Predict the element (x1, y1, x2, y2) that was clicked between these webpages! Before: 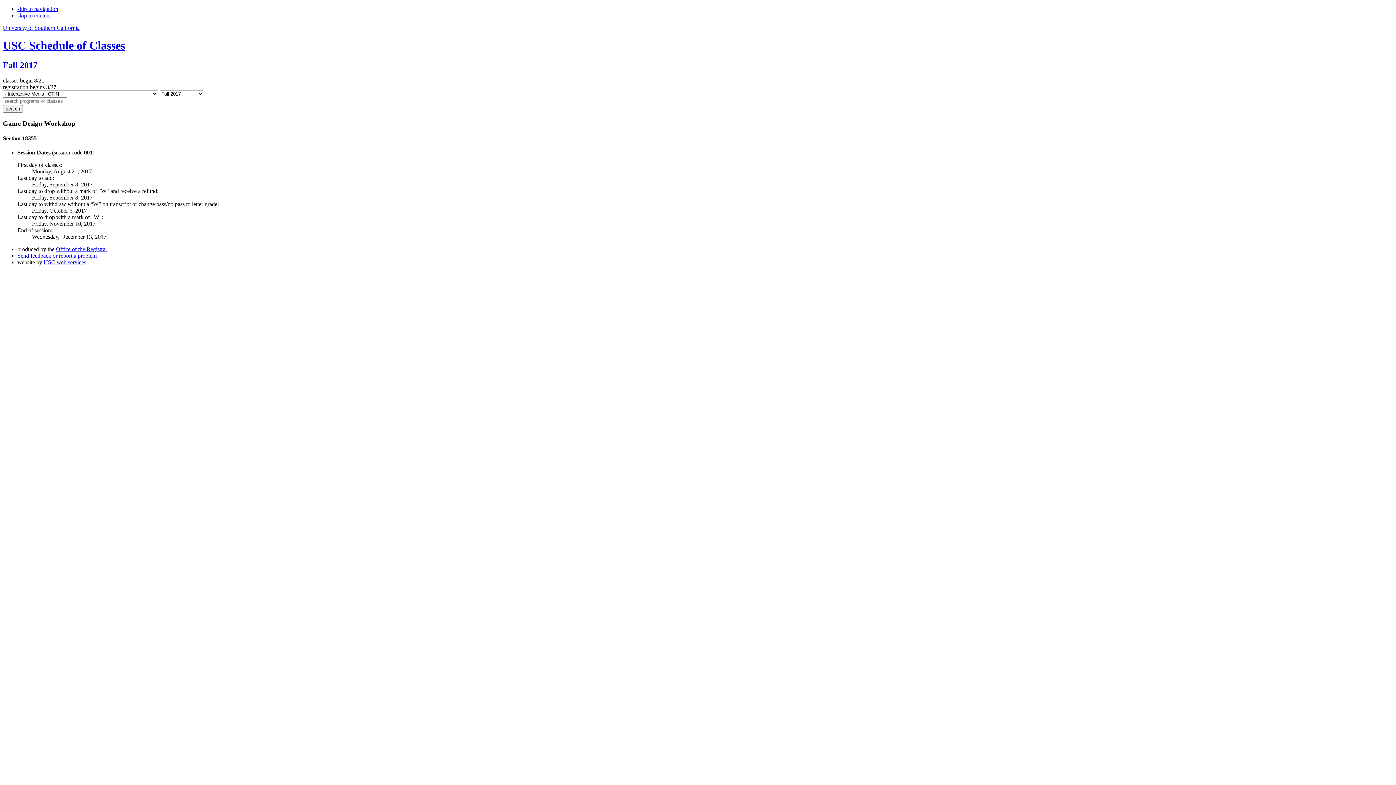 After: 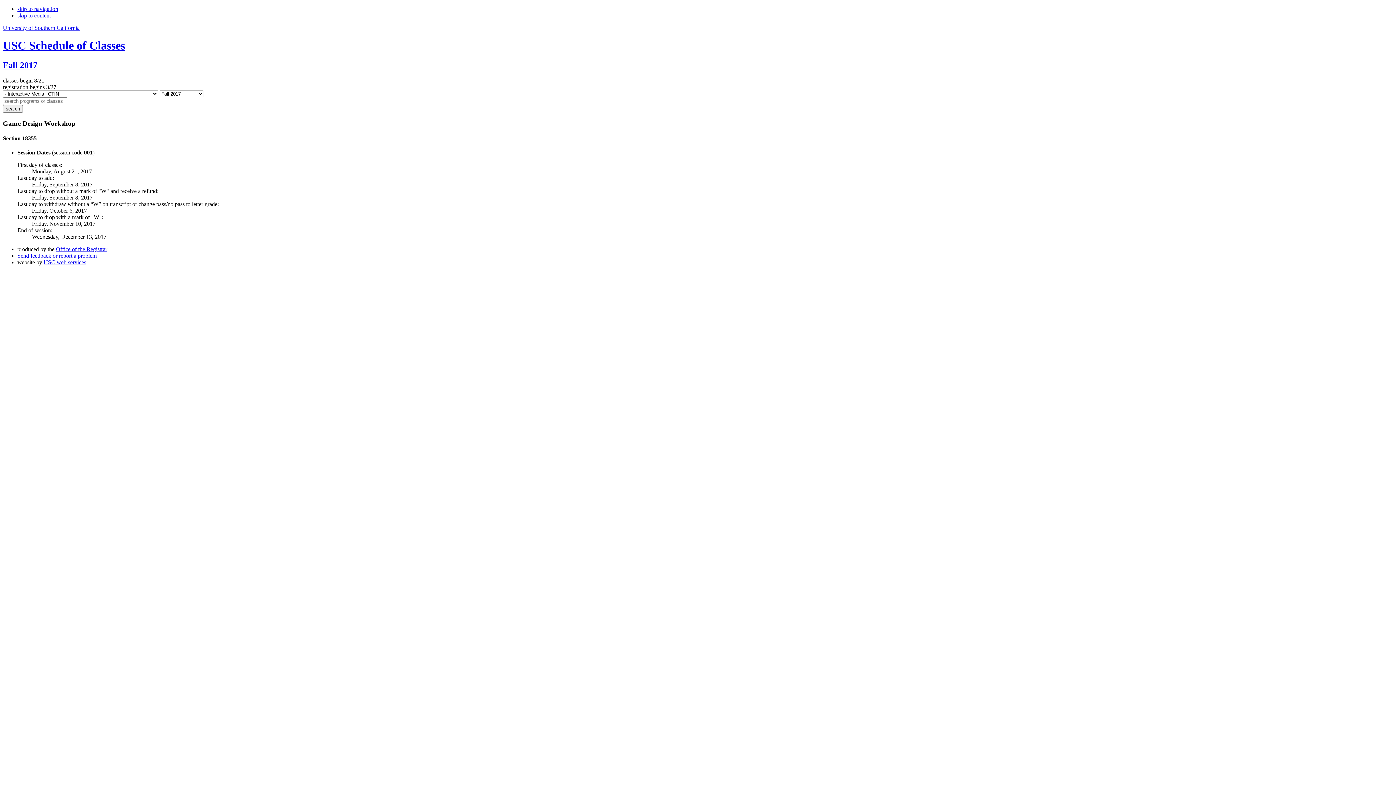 Action: bbox: (17, 12, 50, 18) label: skip to content